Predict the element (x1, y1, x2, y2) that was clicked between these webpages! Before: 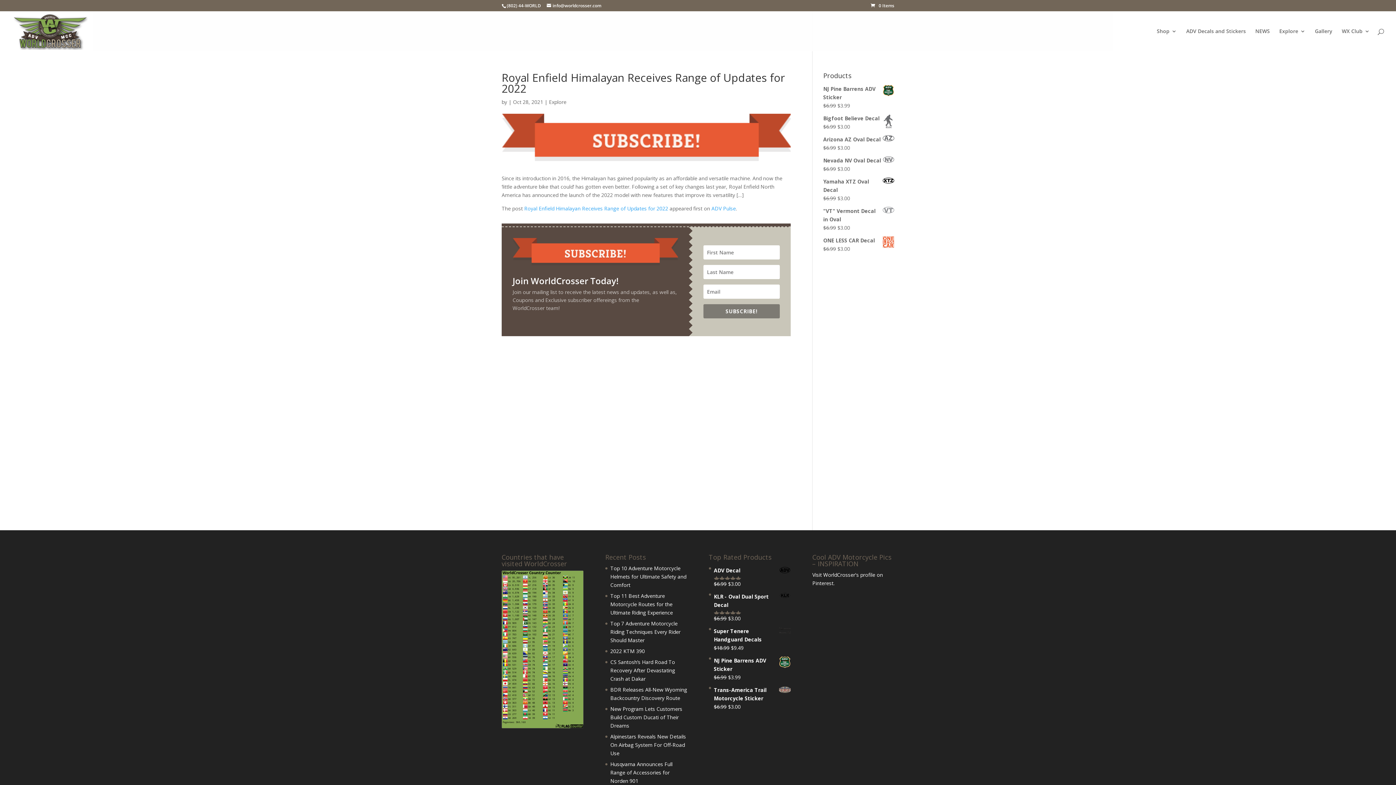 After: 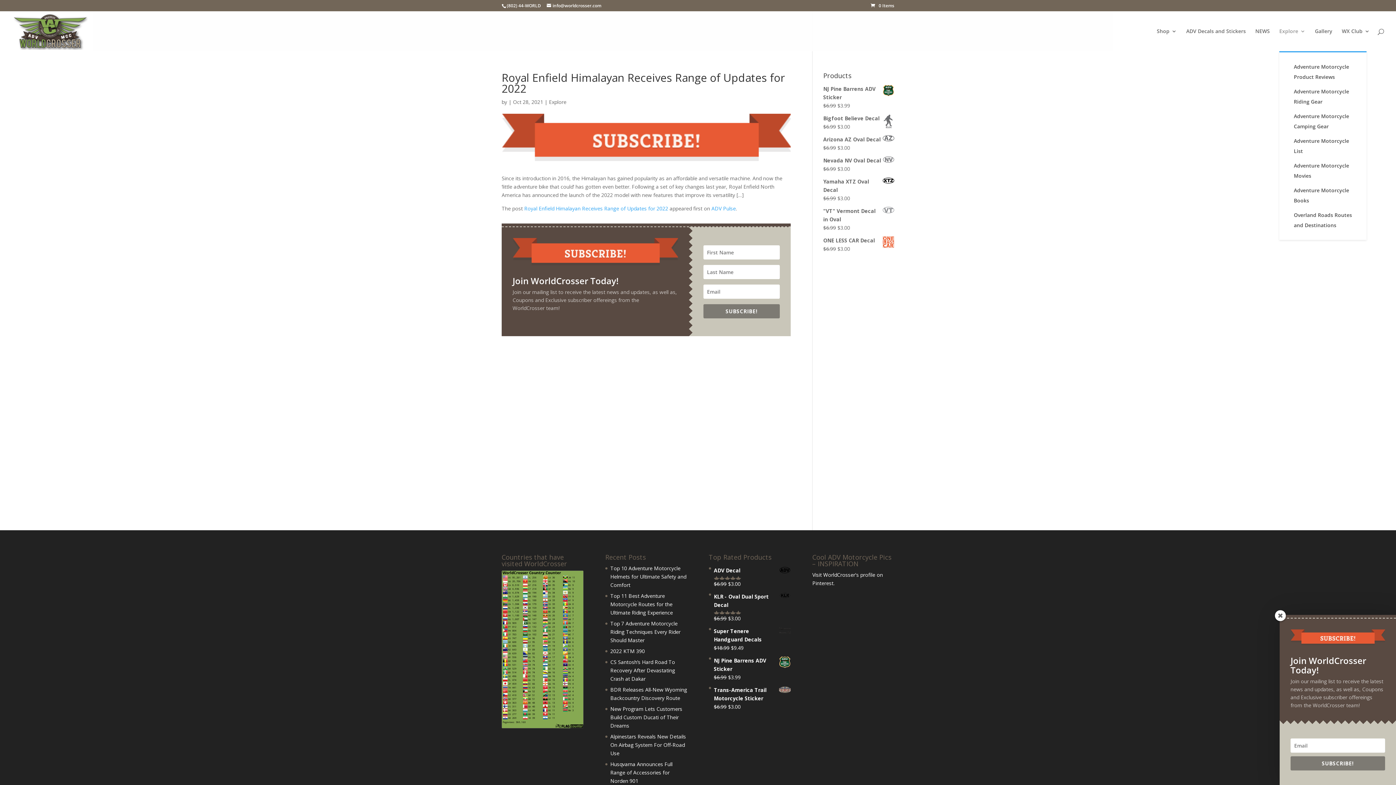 Action: label: Explore bbox: (1279, 28, 1305, 51)